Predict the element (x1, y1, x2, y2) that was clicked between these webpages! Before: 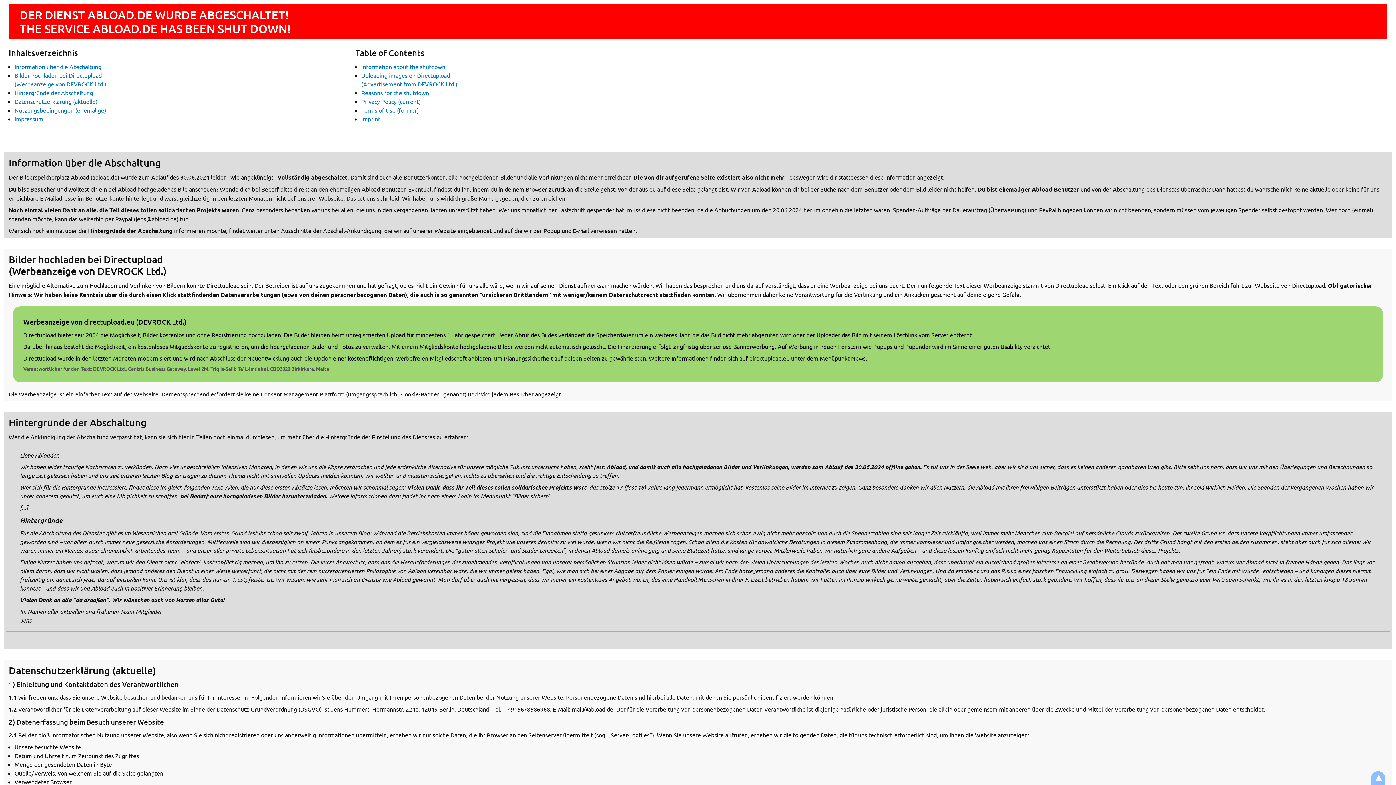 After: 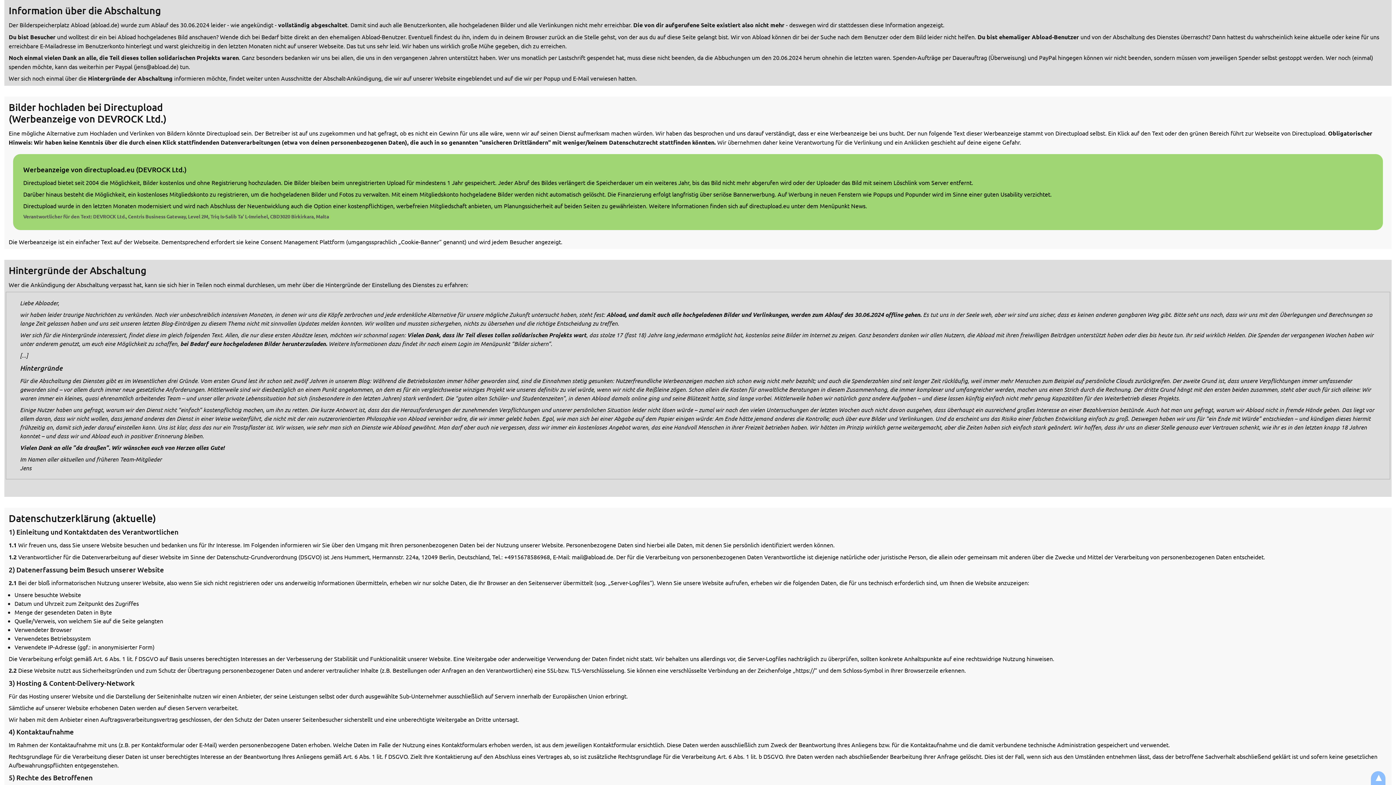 Action: bbox: (14, 62, 101, 70) label: Information über die Abschaltung